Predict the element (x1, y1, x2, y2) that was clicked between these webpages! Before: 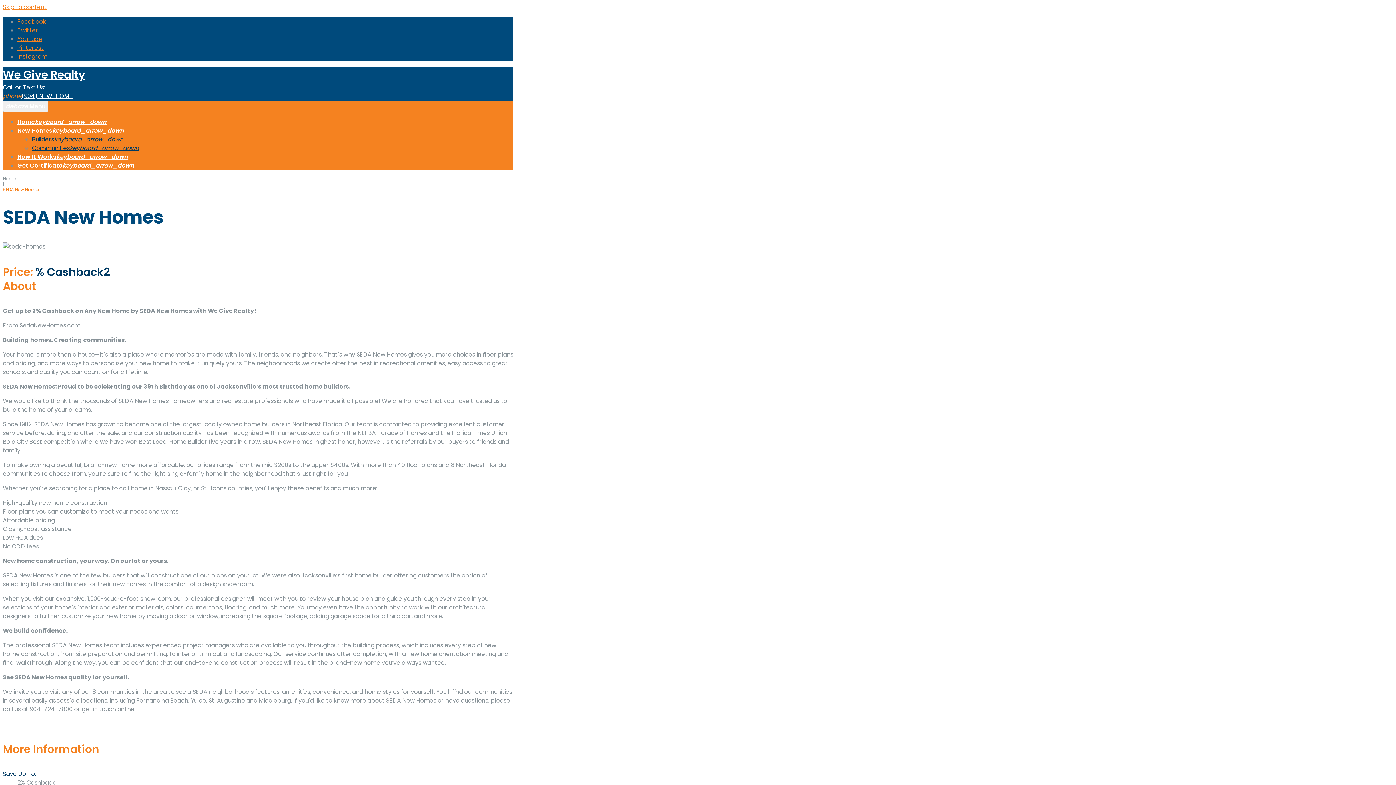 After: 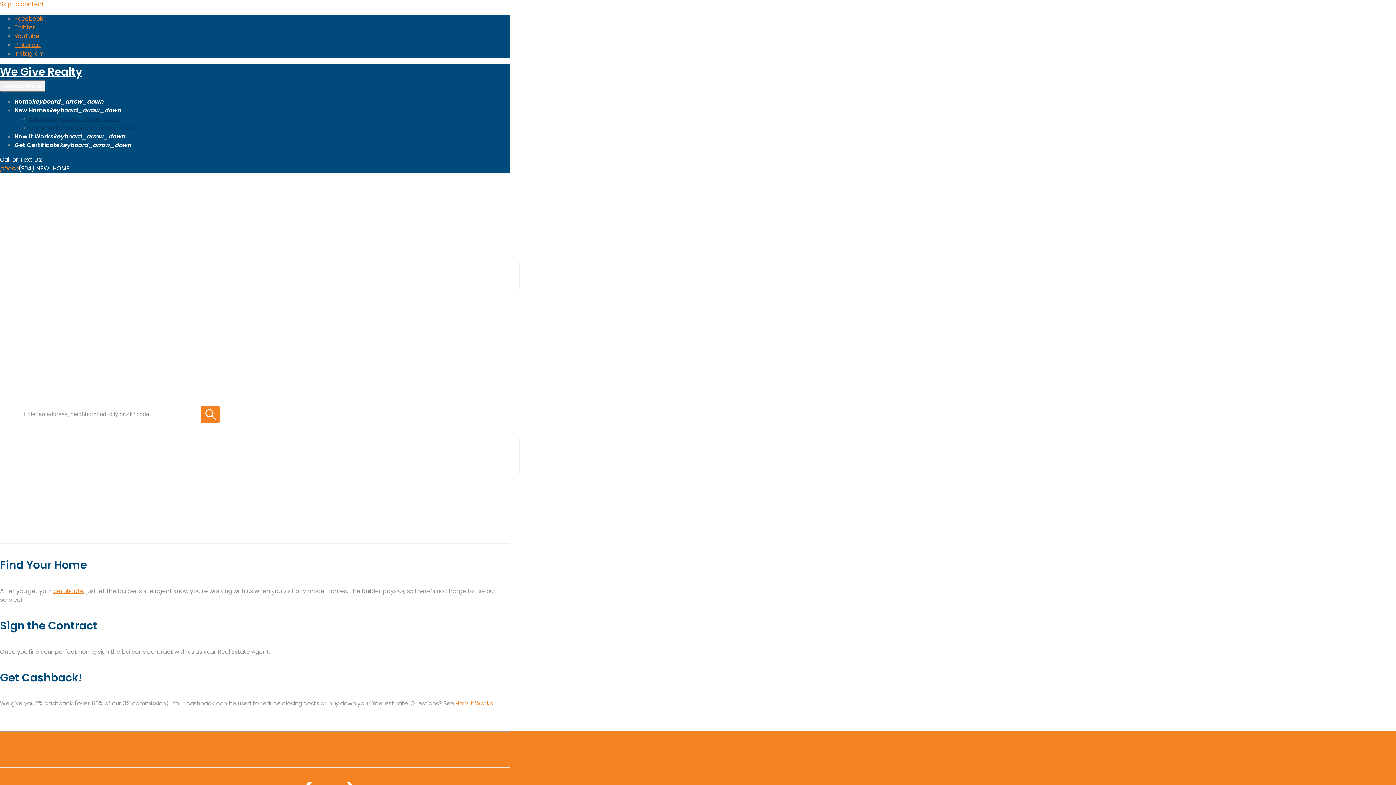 Action: bbox: (2, 67, 85, 82) label: We Give Realty